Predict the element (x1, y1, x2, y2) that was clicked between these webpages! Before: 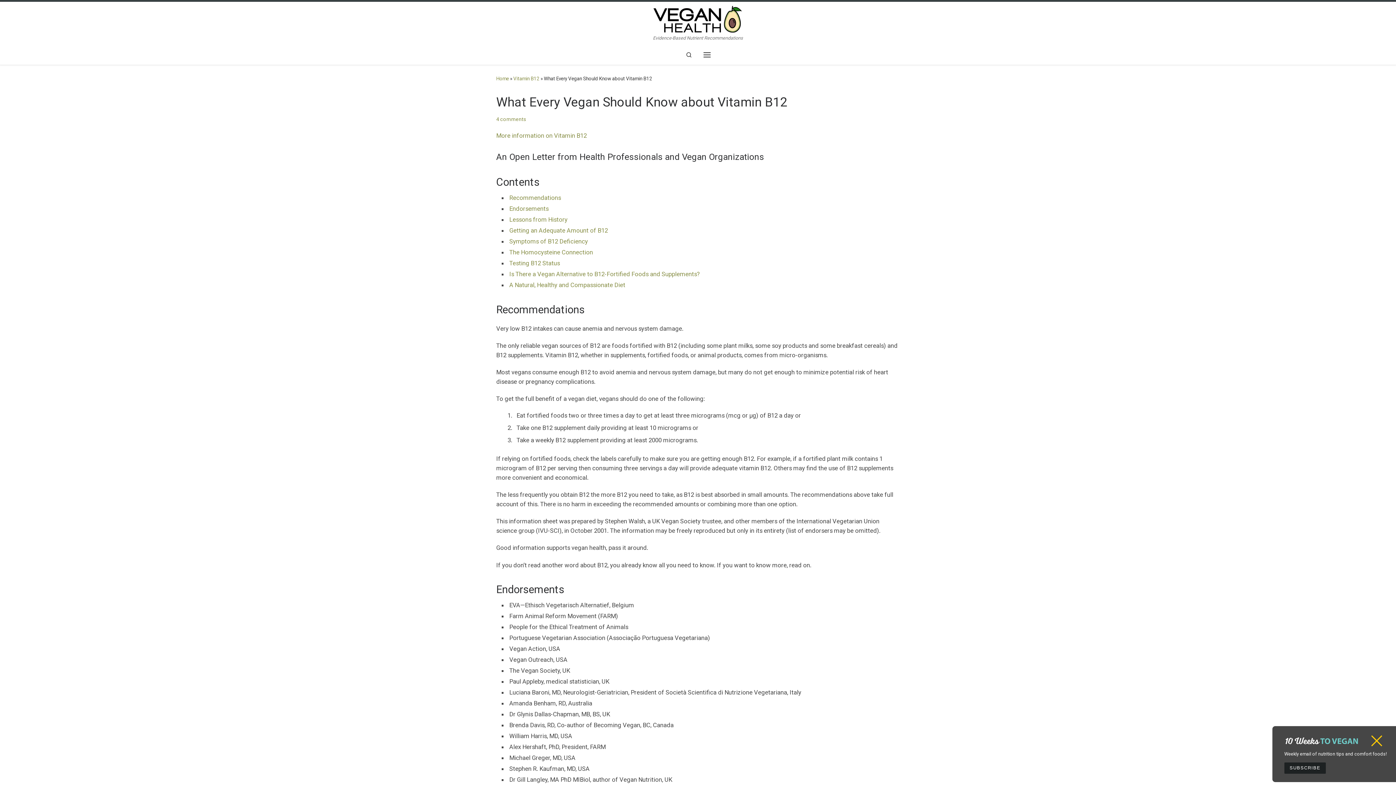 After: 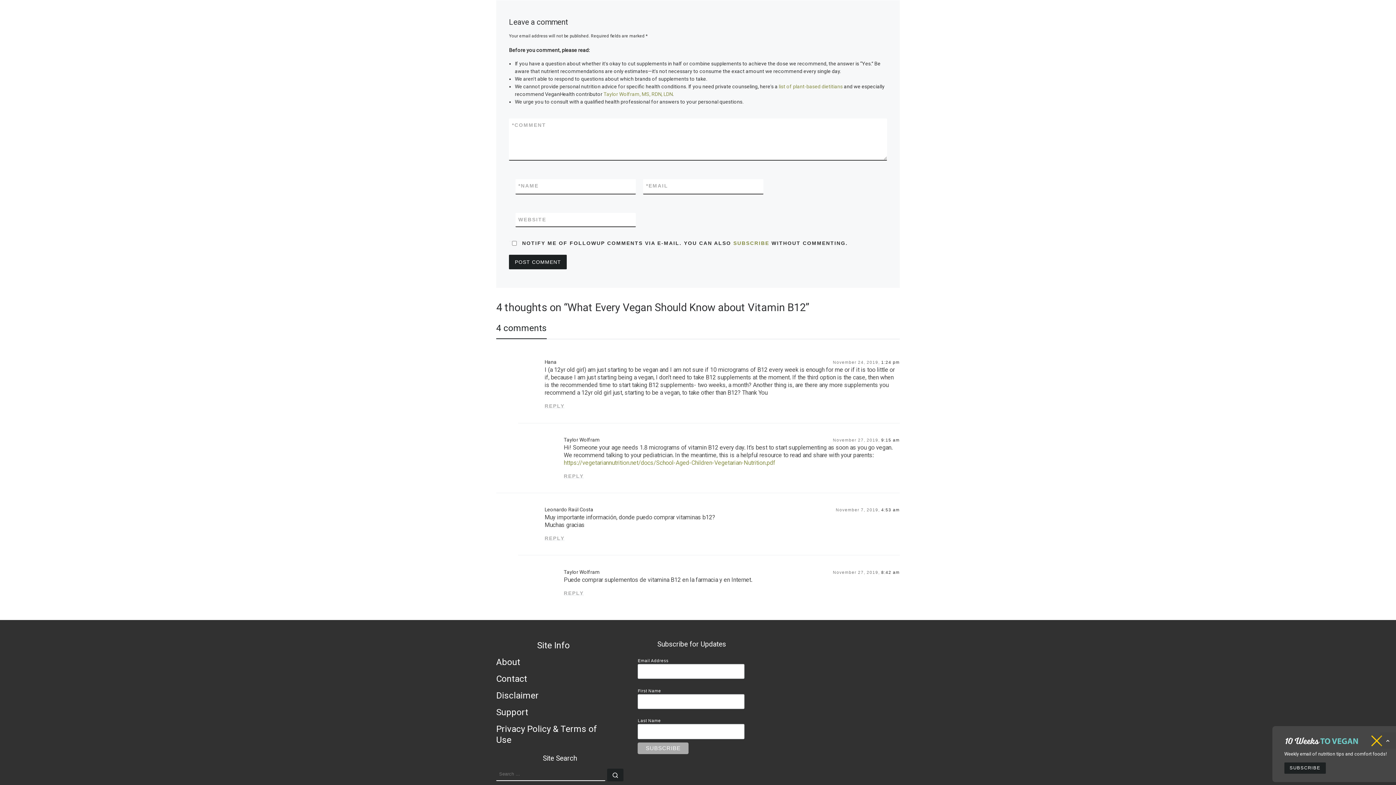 Action: label: 4 comments bbox: (496, 116, 526, 122)